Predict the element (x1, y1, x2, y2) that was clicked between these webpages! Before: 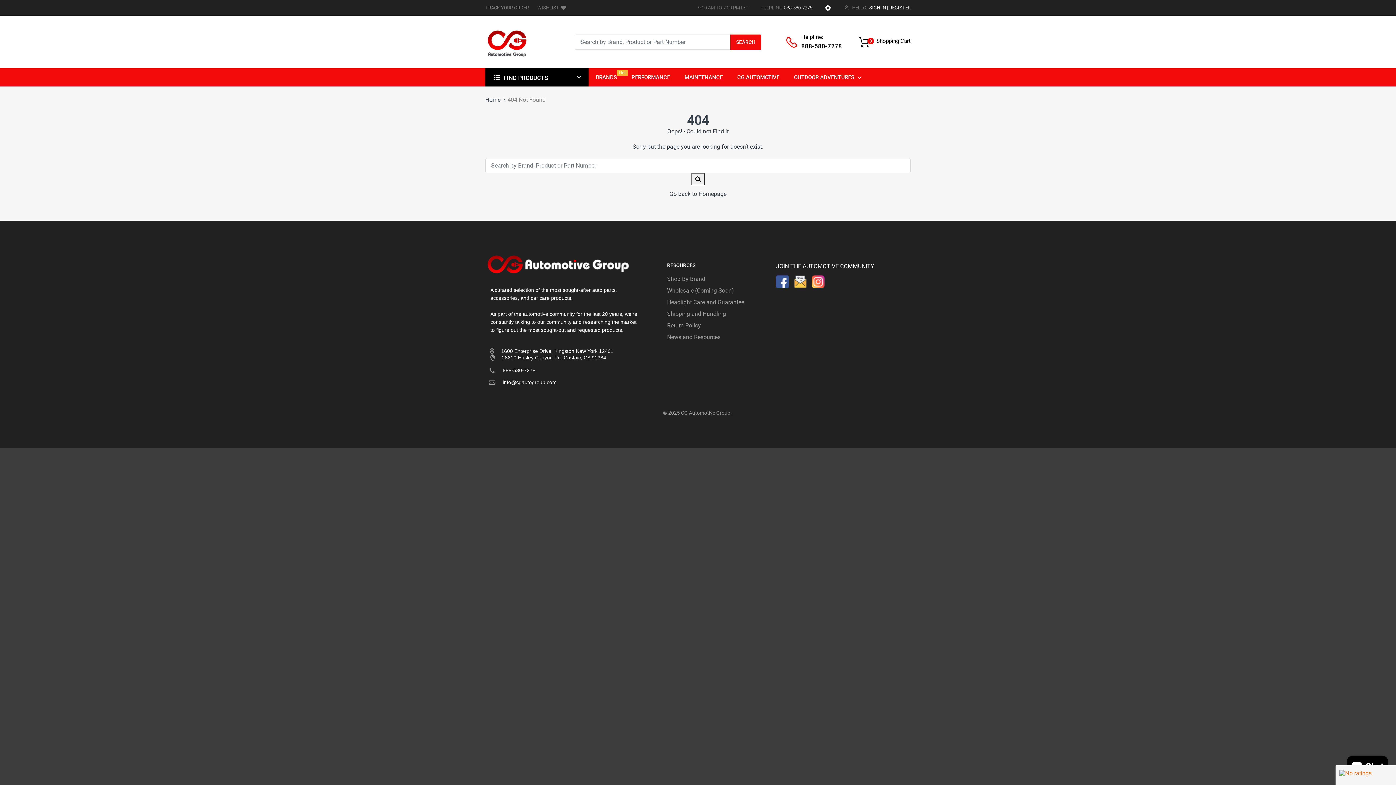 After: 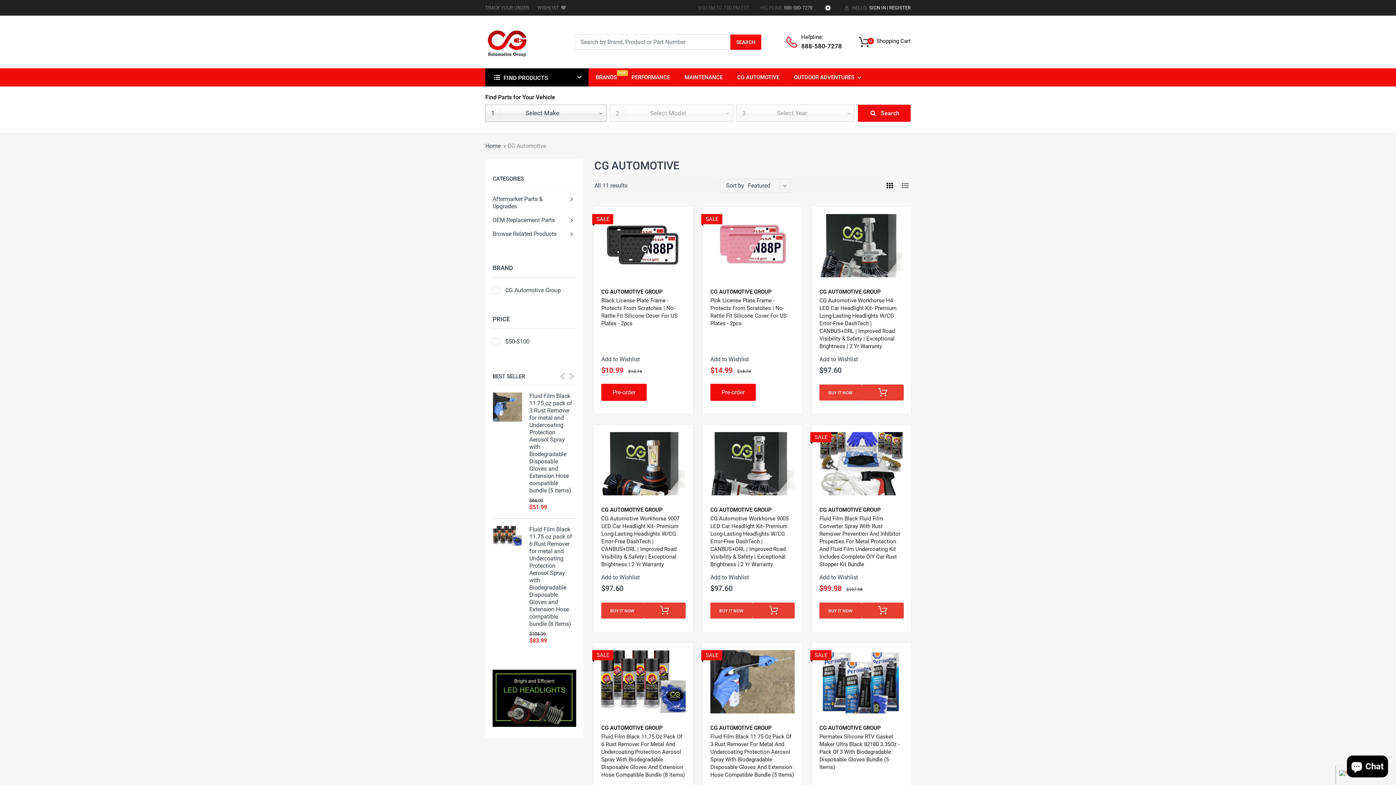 Action: label: CG AUTOMOTIVE bbox: (737, 68, 779, 86)